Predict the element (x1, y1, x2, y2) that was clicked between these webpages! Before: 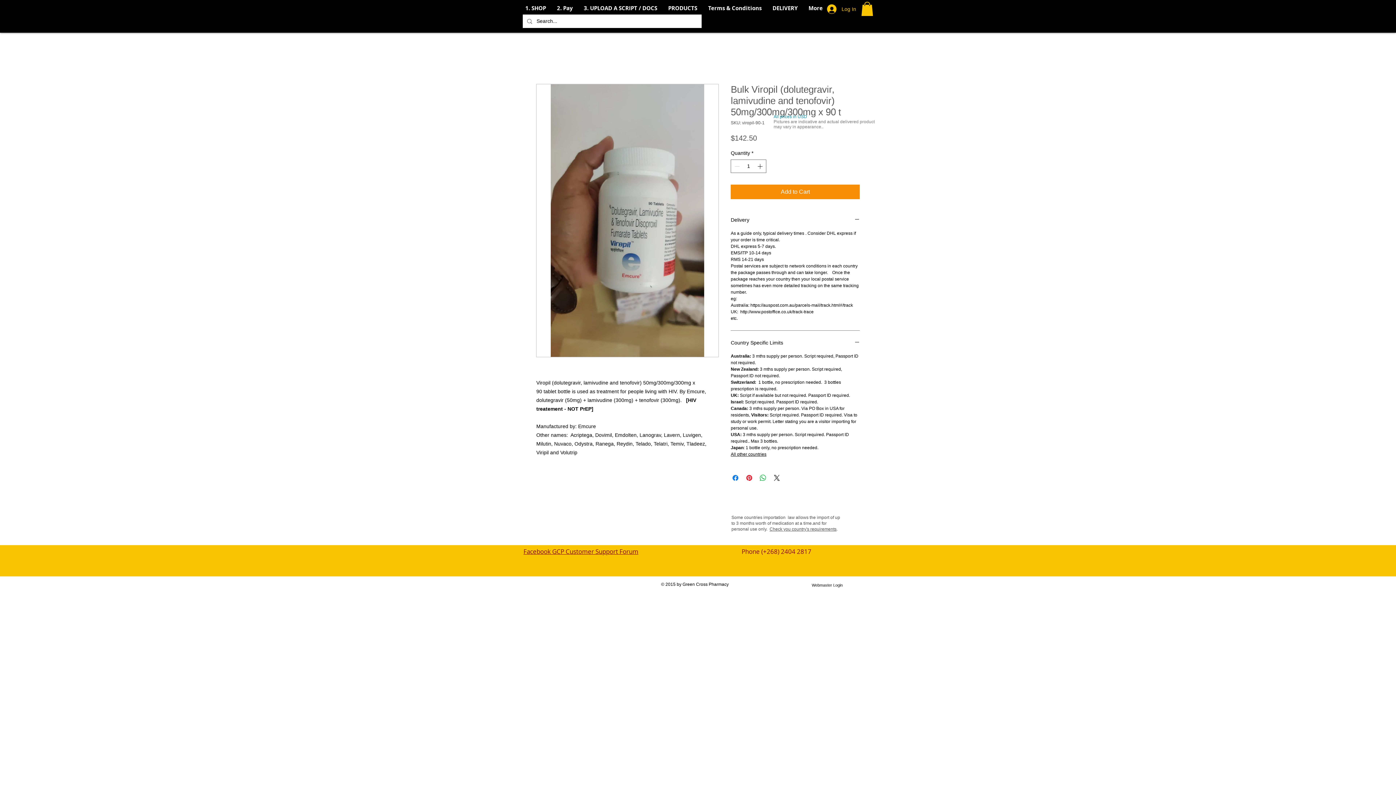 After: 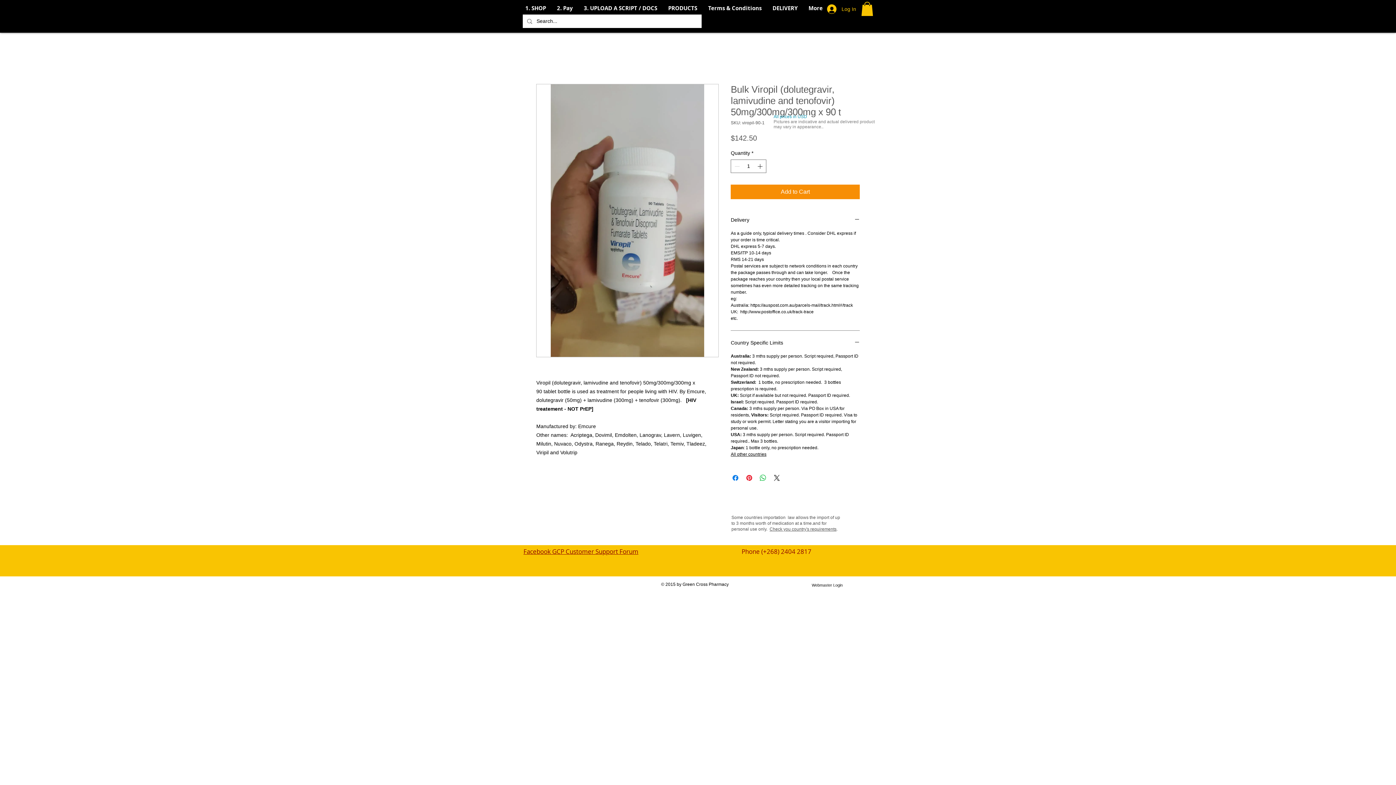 Action: bbox: (767, 2, 803, 14) label: DELIVERY